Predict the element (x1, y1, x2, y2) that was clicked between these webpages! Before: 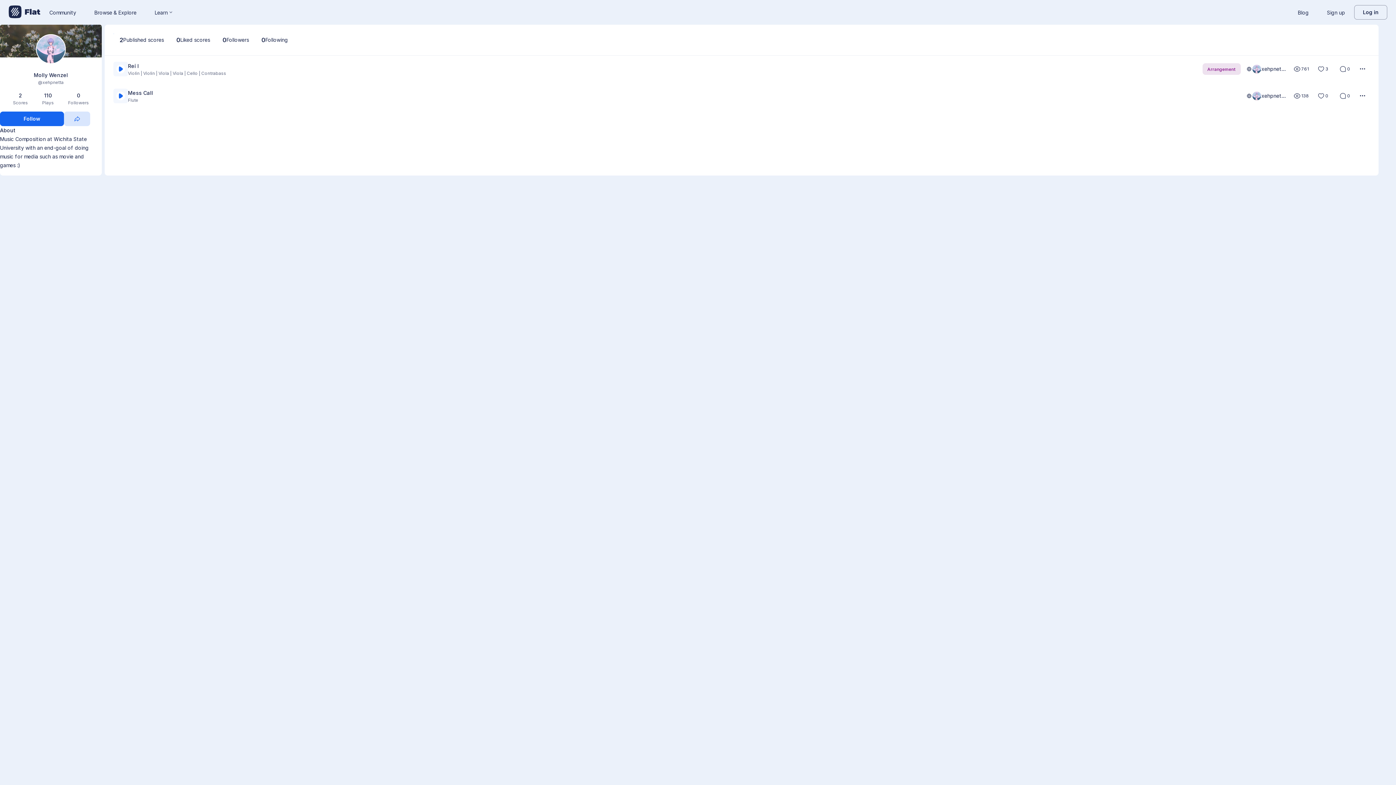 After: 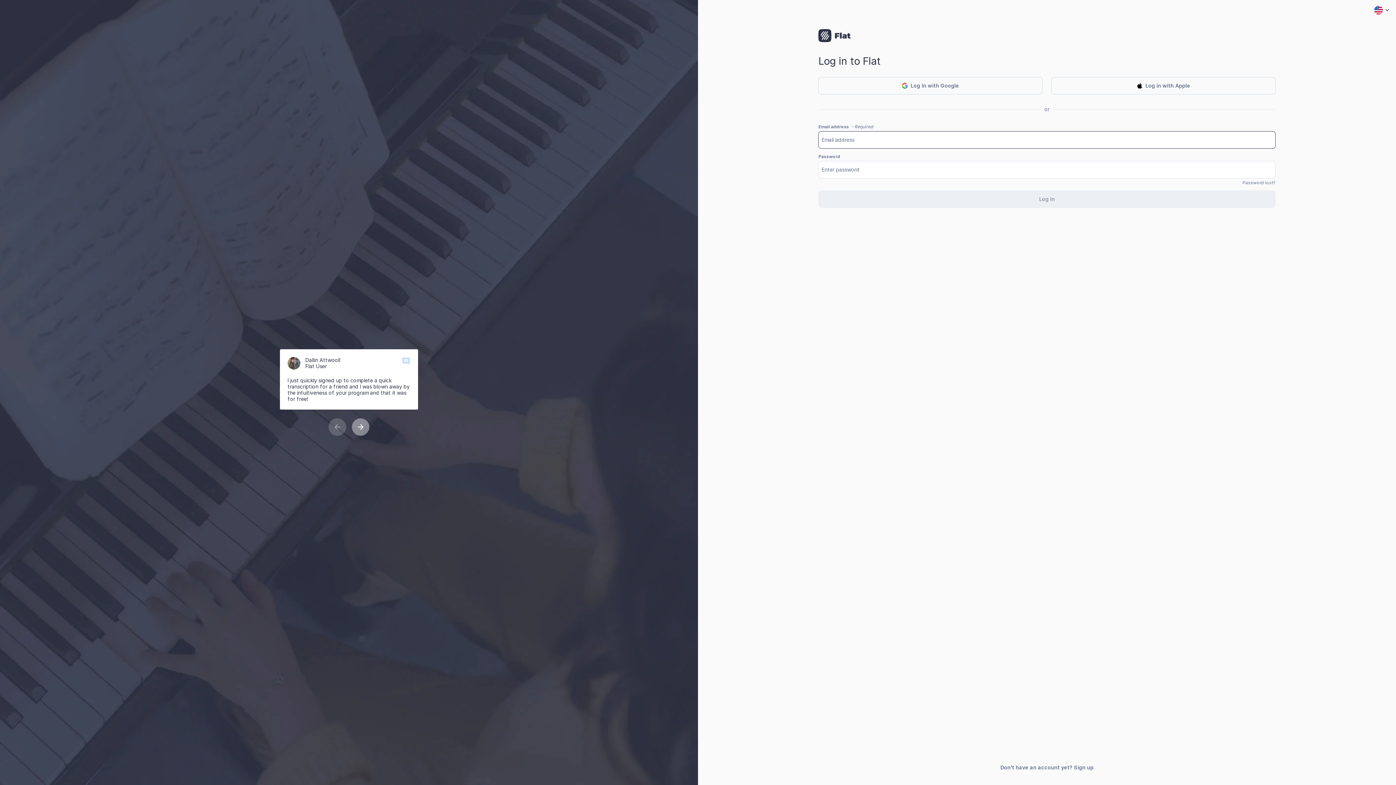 Action: bbox: (1354, 5, 1387, 19) label: Log in